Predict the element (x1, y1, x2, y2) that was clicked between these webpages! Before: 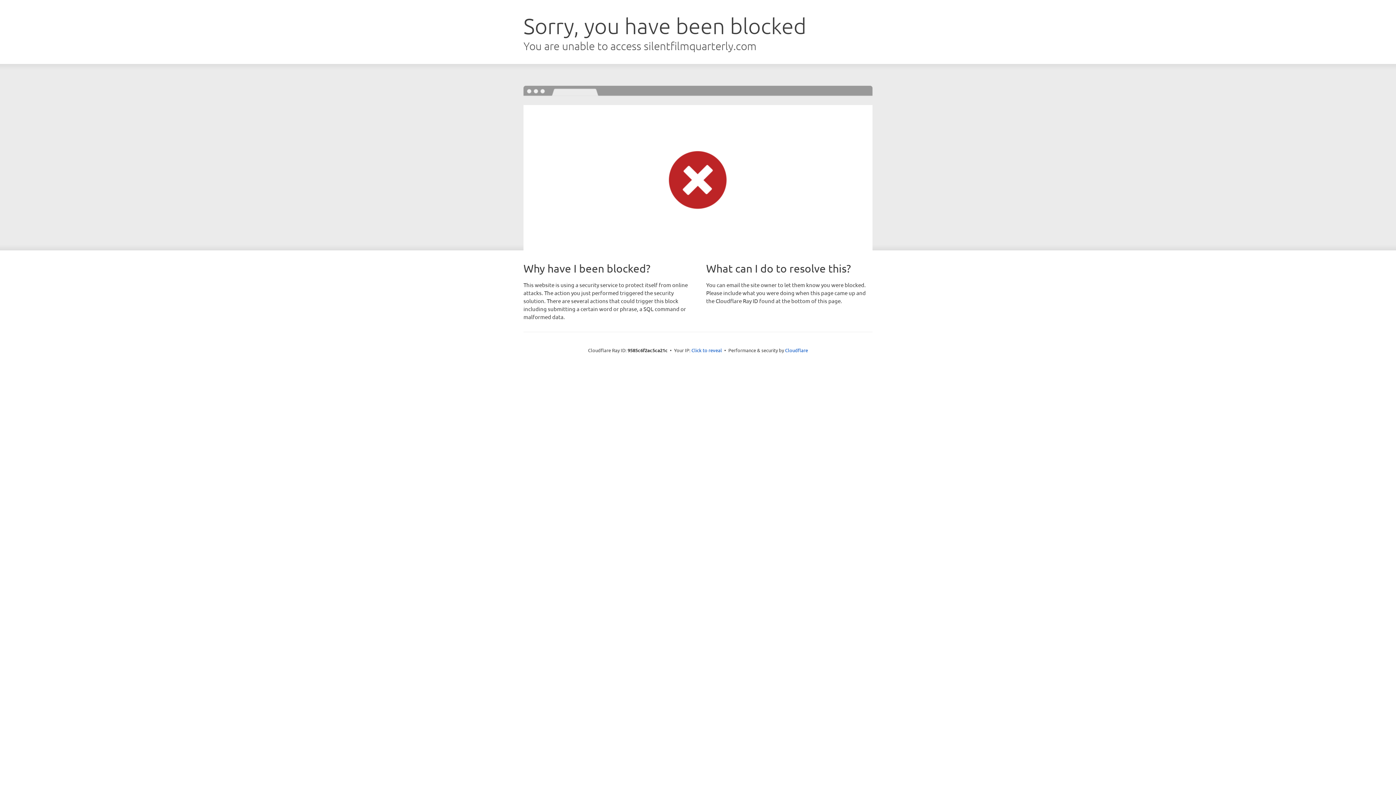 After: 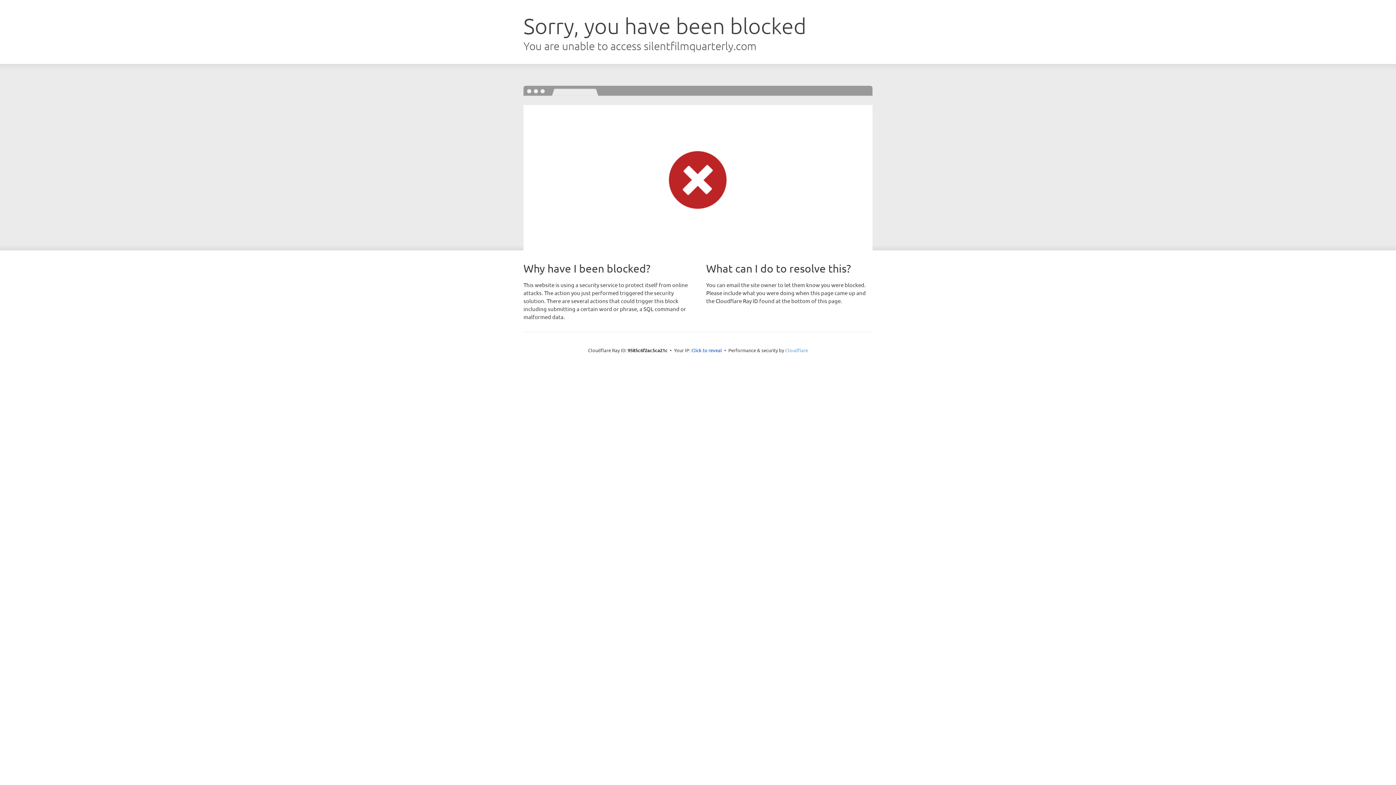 Action: bbox: (785, 347, 808, 353) label: Cloudflare